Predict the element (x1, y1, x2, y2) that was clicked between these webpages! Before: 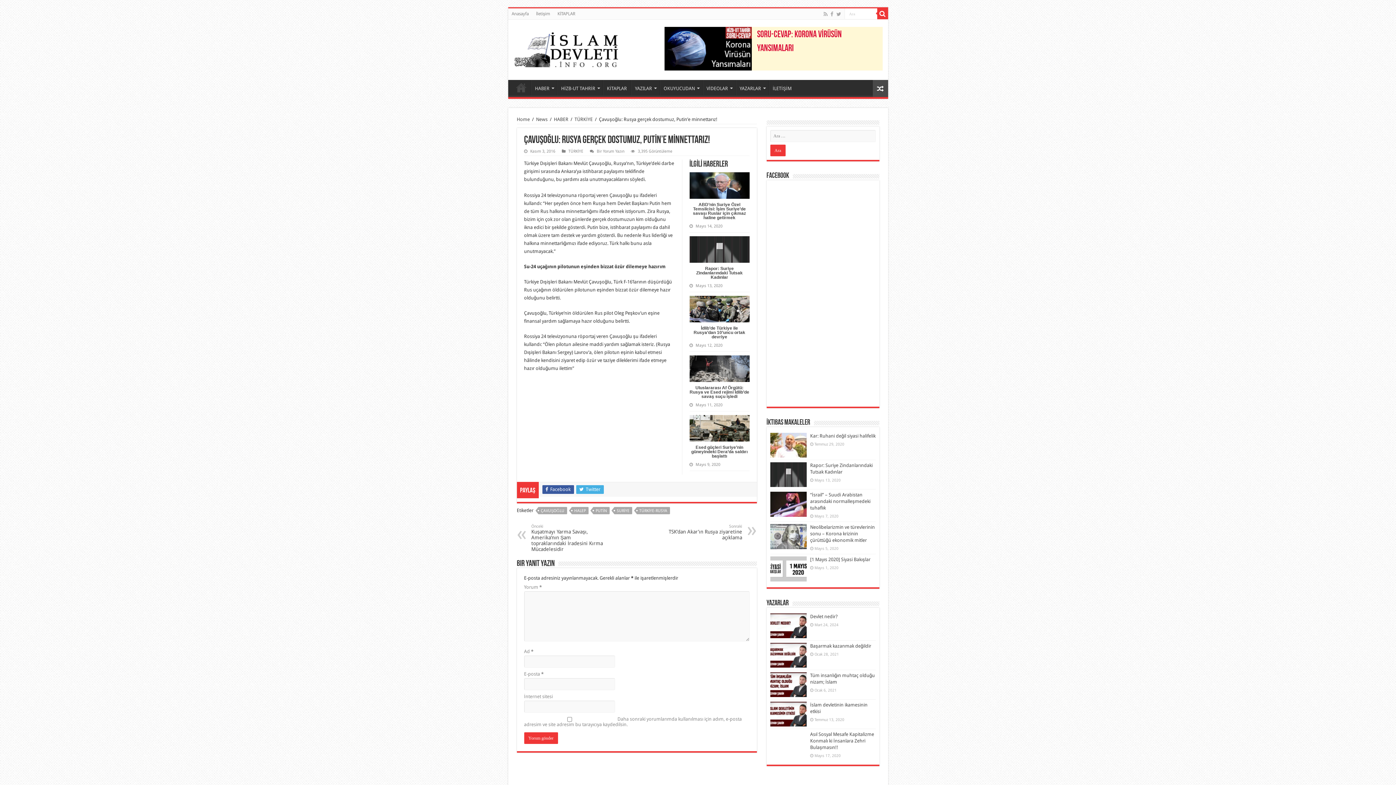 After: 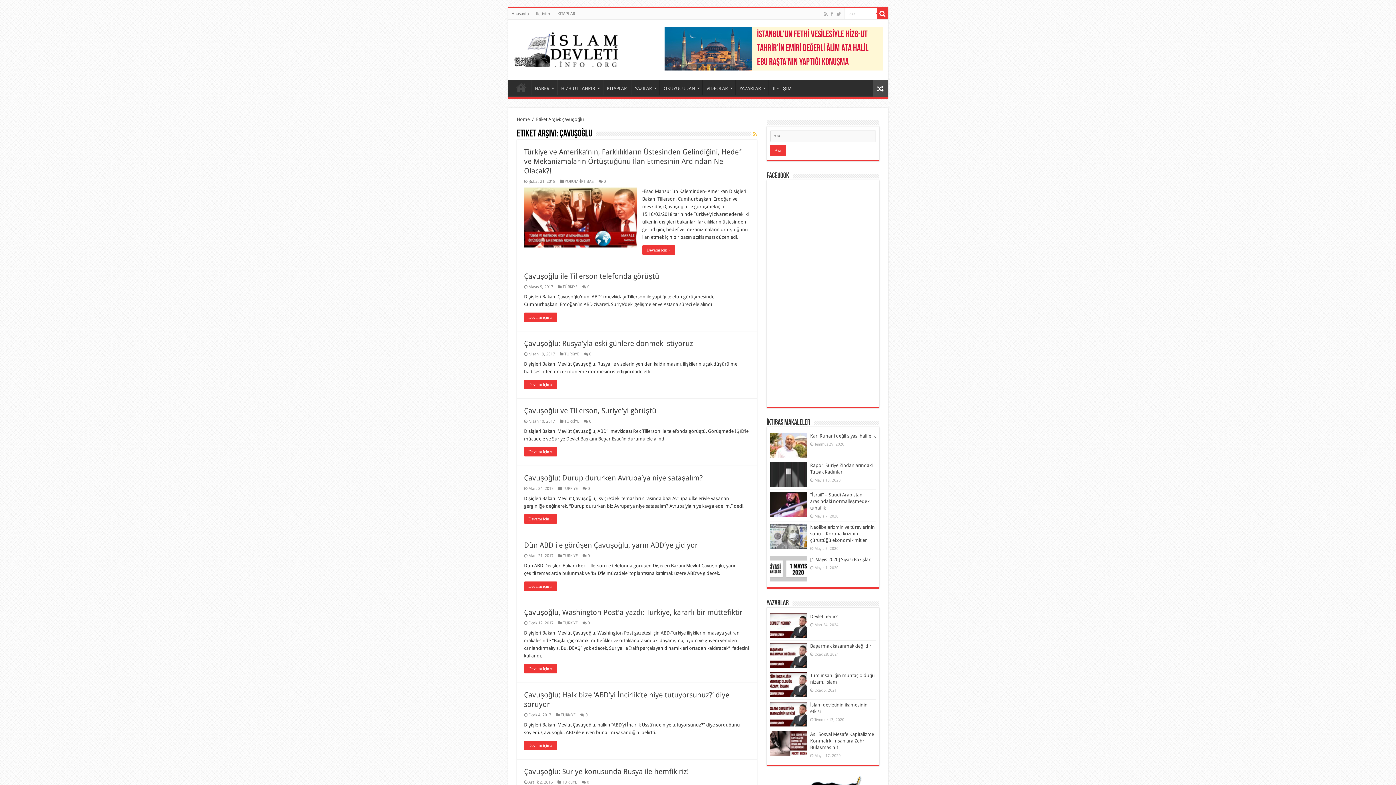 Action: bbox: (538, 507, 567, 514) label: ÇAVUŞOĞLU